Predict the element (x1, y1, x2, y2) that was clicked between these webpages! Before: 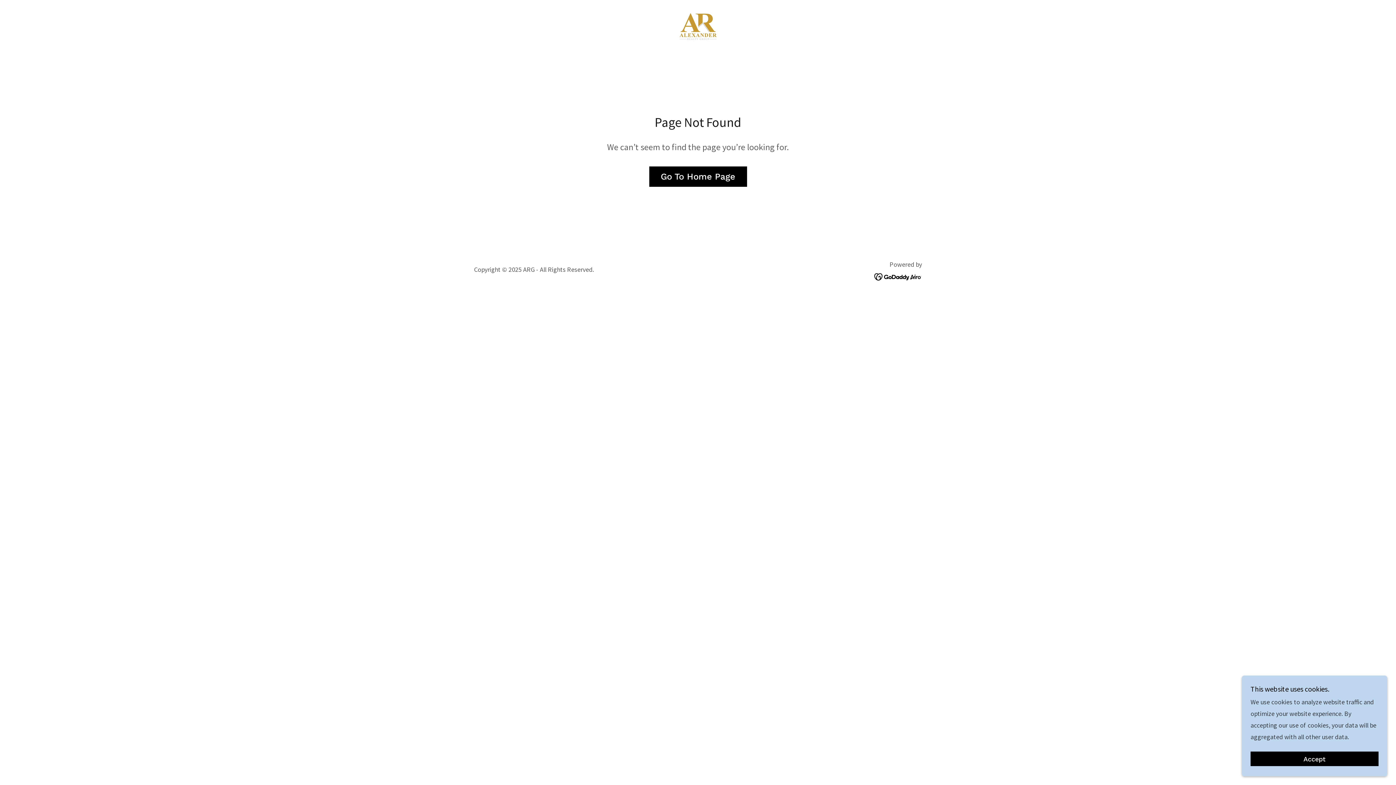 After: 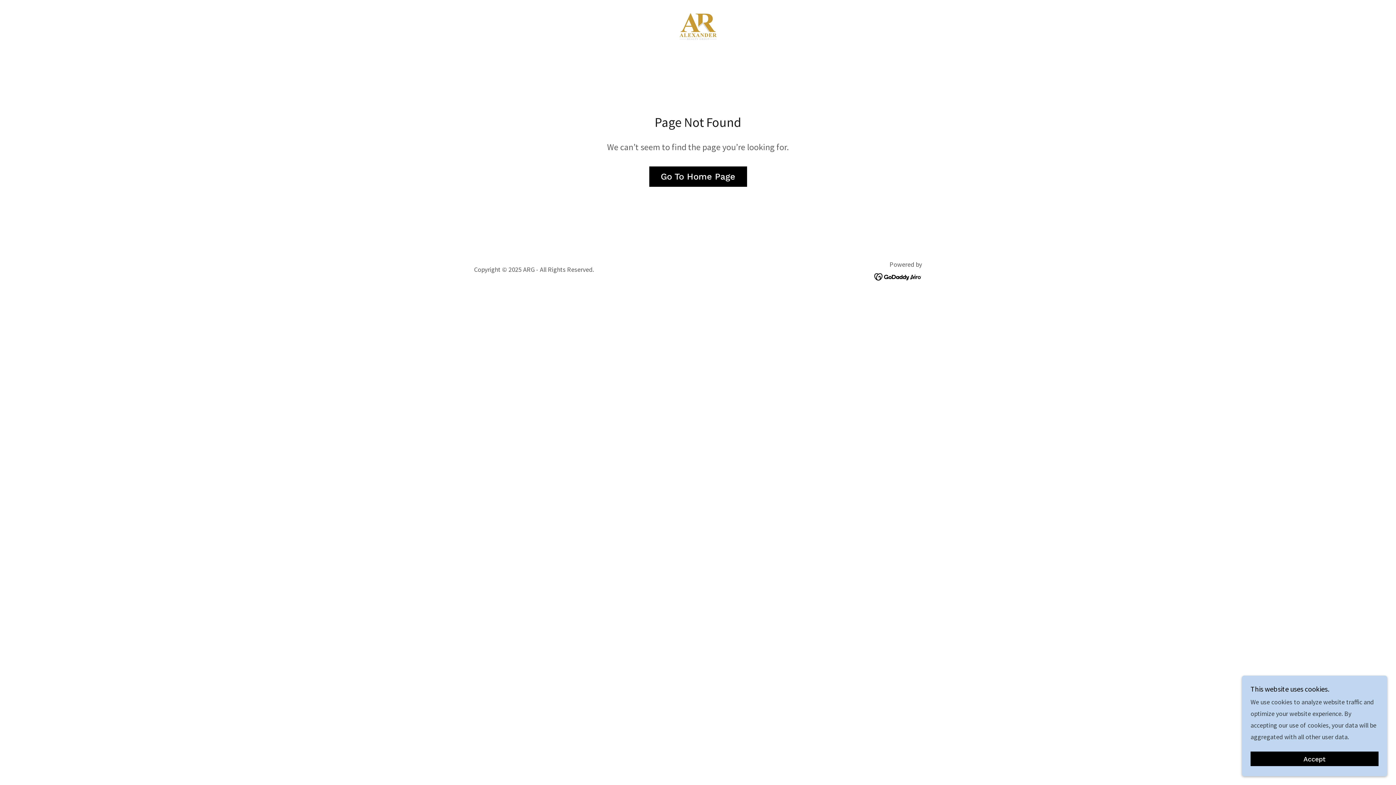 Action: bbox: (874, 272, 922, 280)